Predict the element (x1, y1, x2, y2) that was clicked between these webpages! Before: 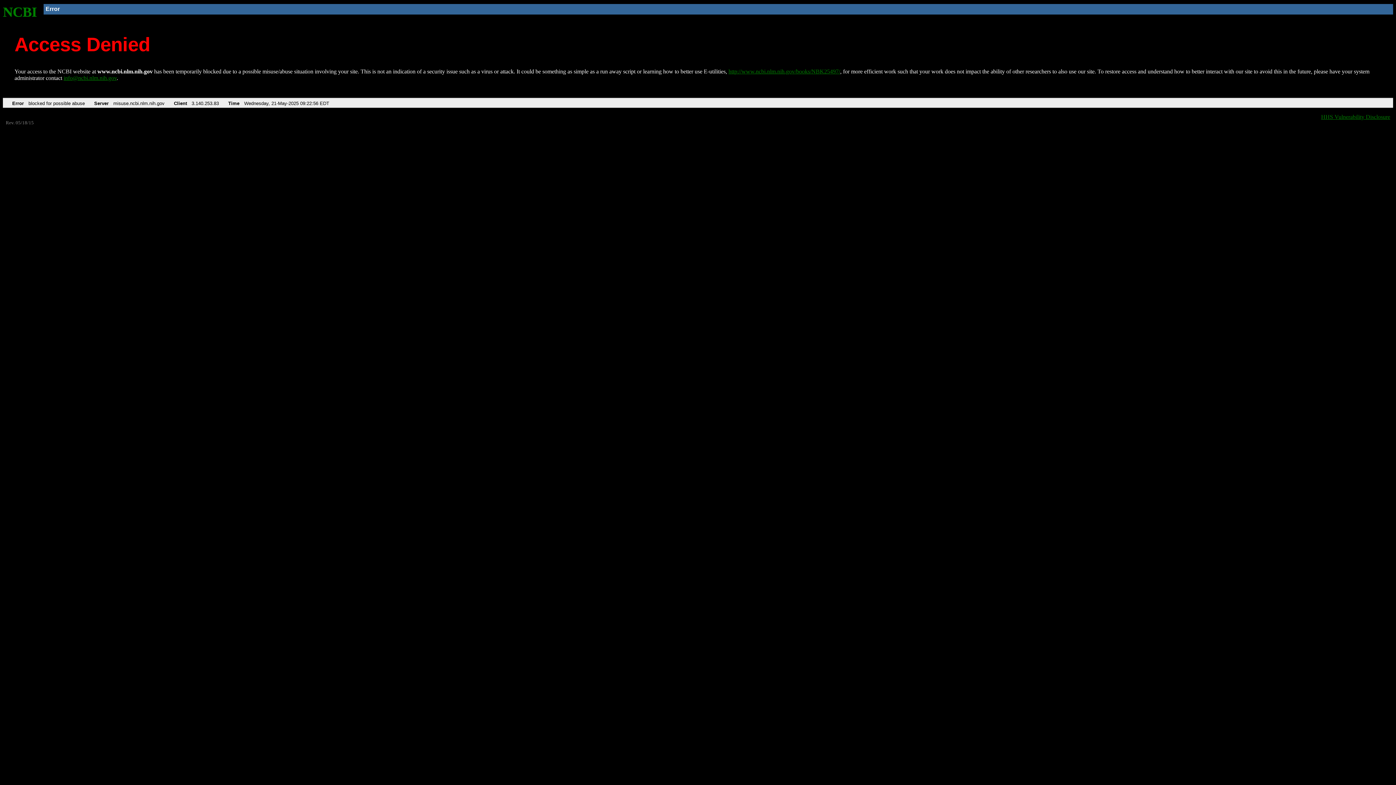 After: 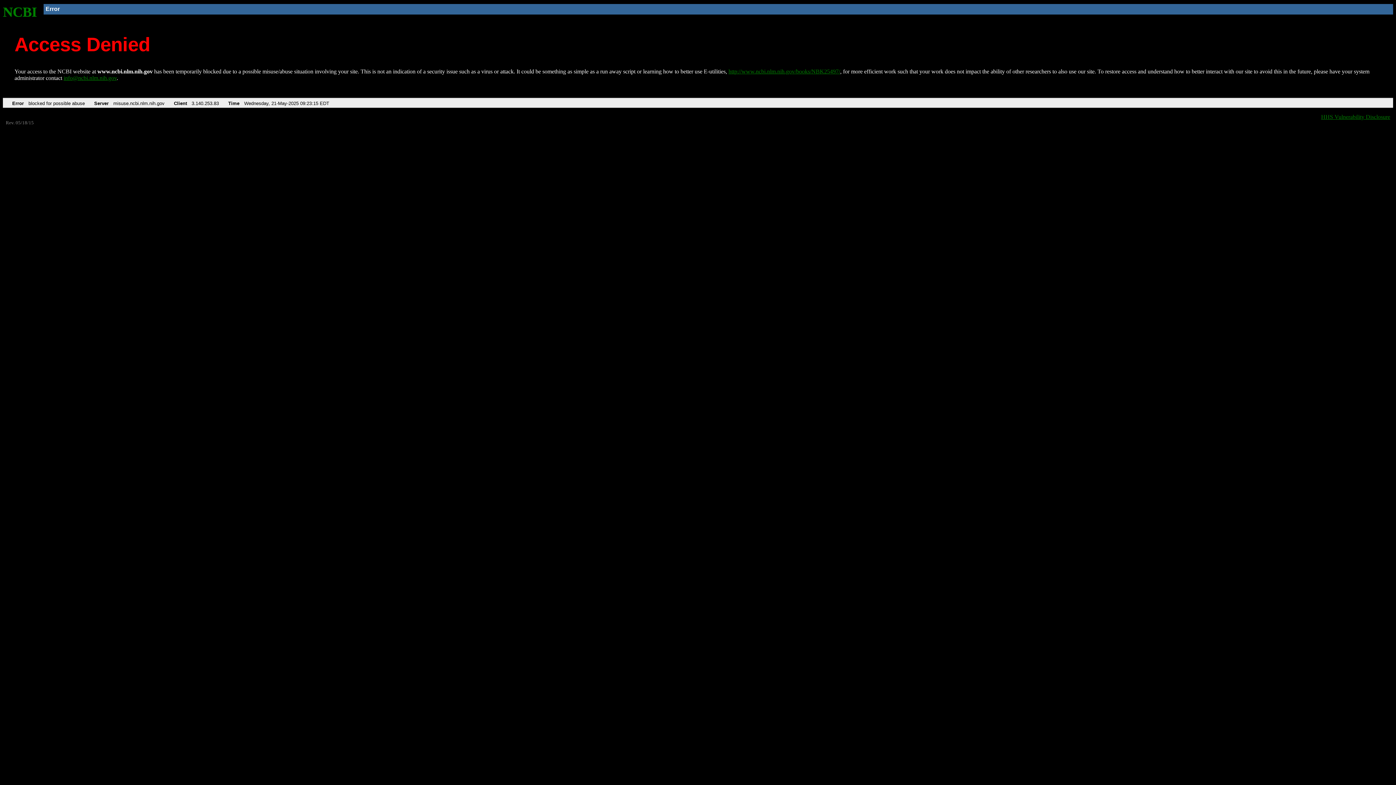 Action: bbox: (2, 4, 37, 19) label: NCBI